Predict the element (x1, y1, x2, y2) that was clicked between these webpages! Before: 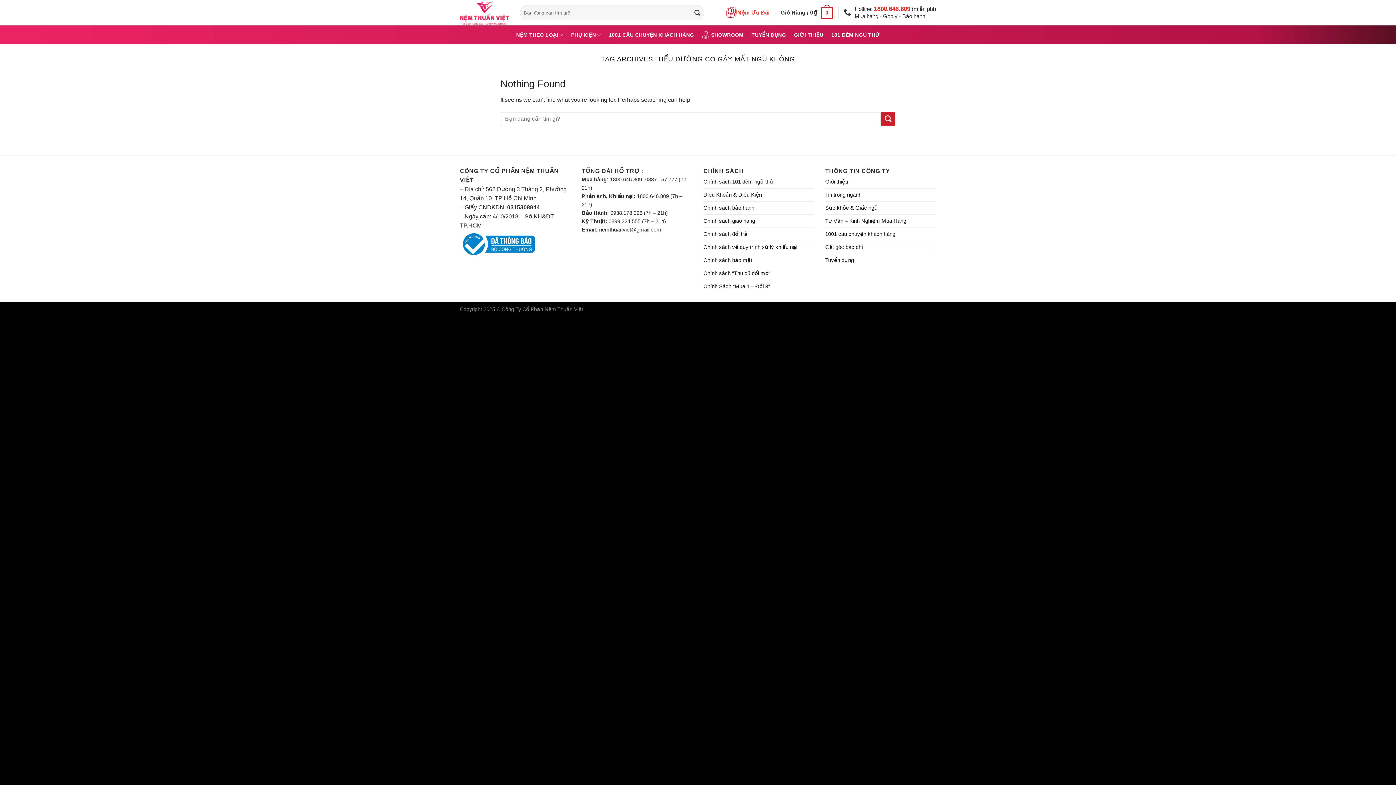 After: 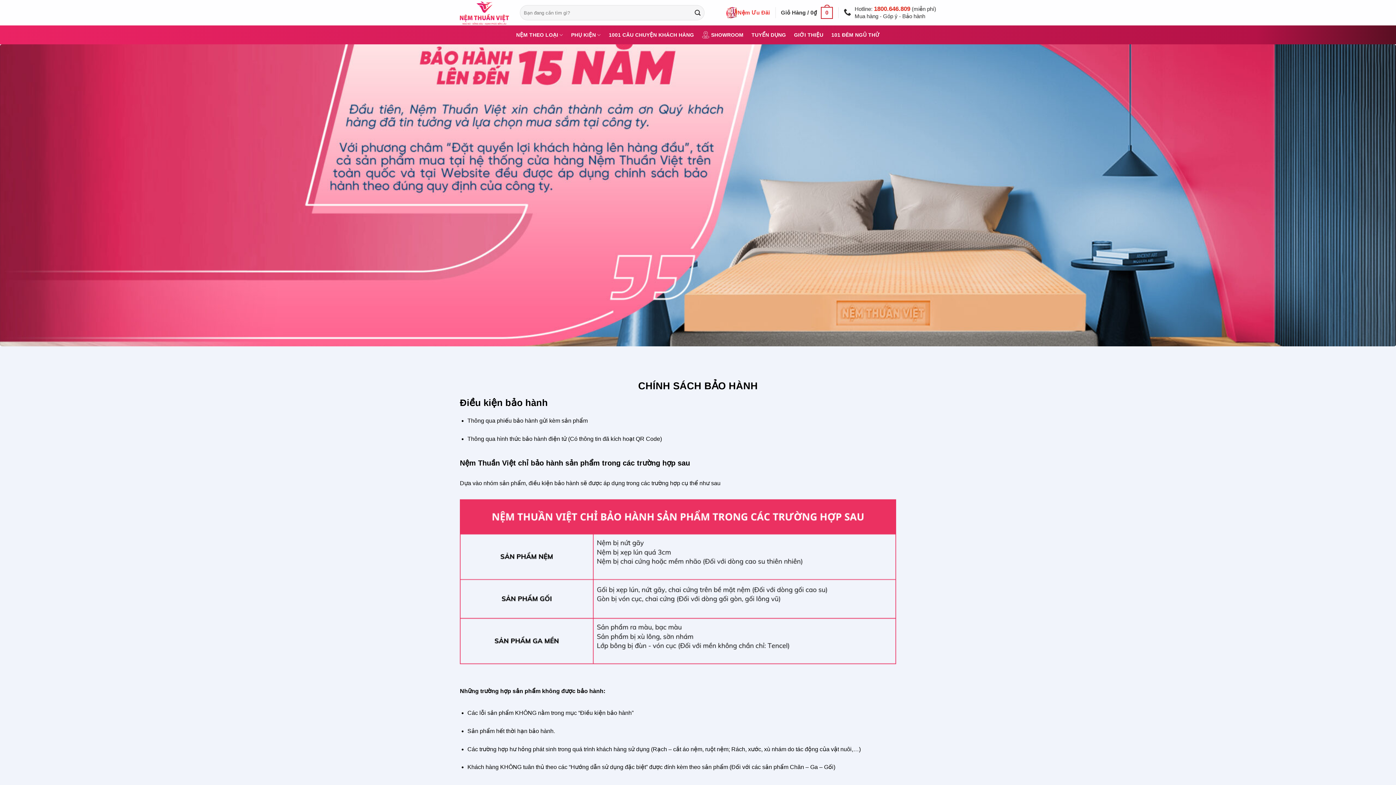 Action: label: Chính sách bảo hành bbox: (703, 201, 754, 214)